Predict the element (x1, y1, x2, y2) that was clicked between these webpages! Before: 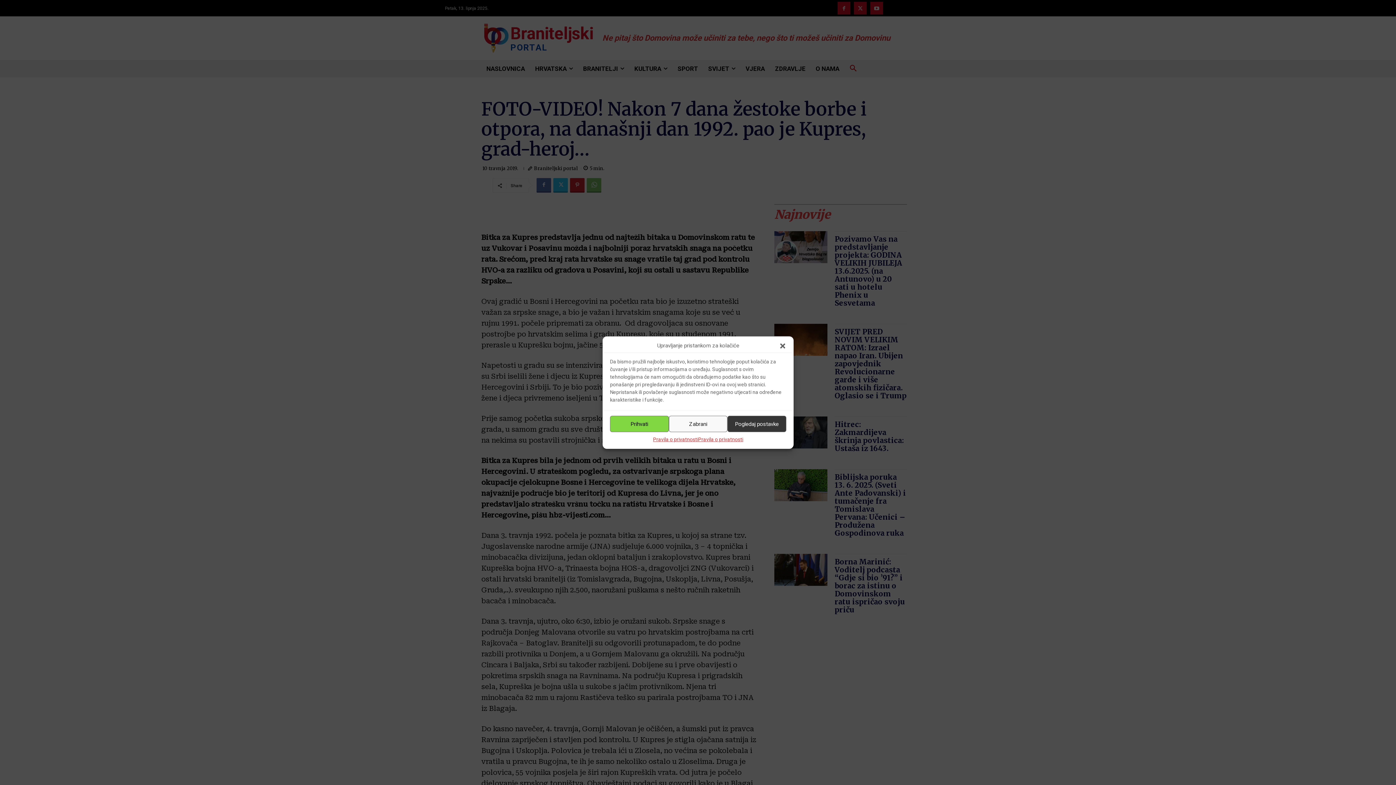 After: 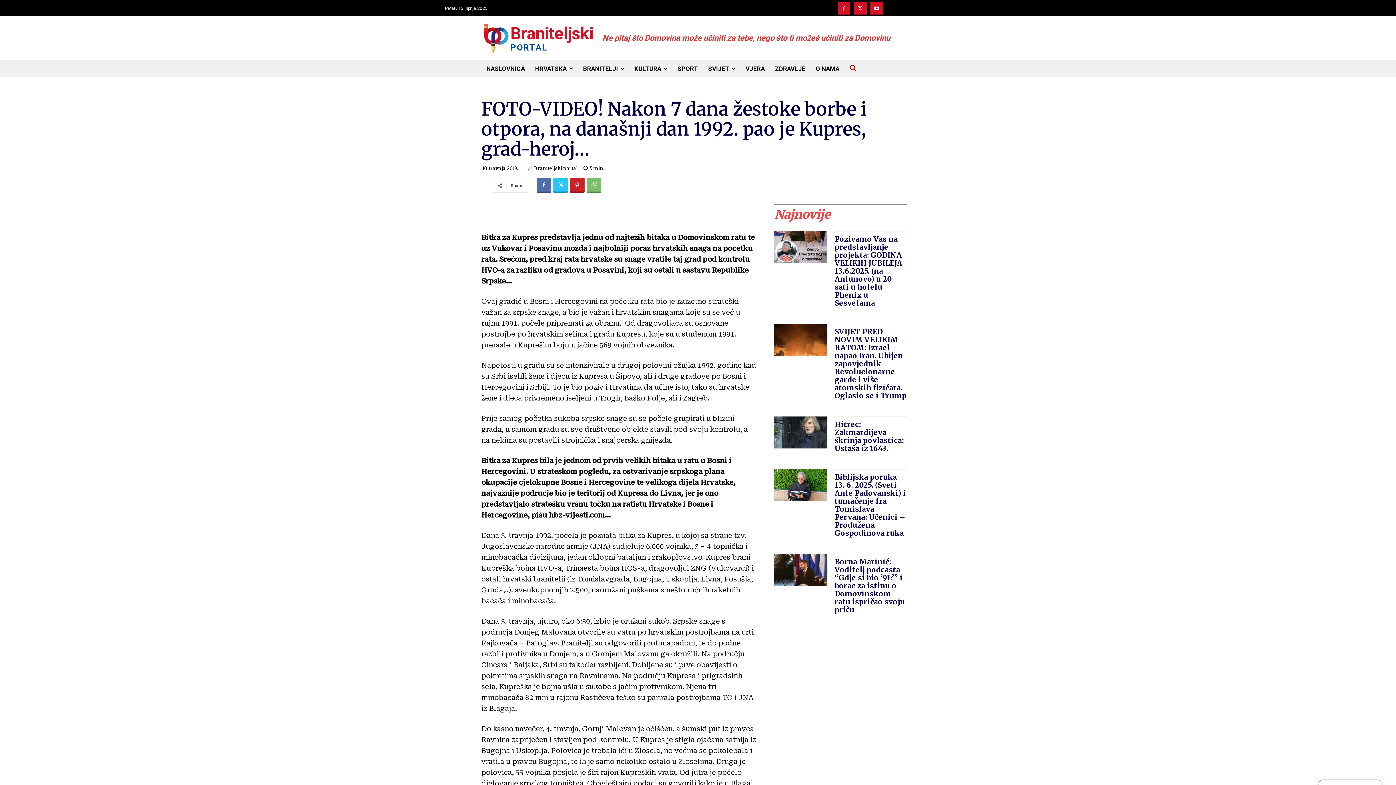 Action: label: Zabrani bbox: (668, 416, 727, 432)